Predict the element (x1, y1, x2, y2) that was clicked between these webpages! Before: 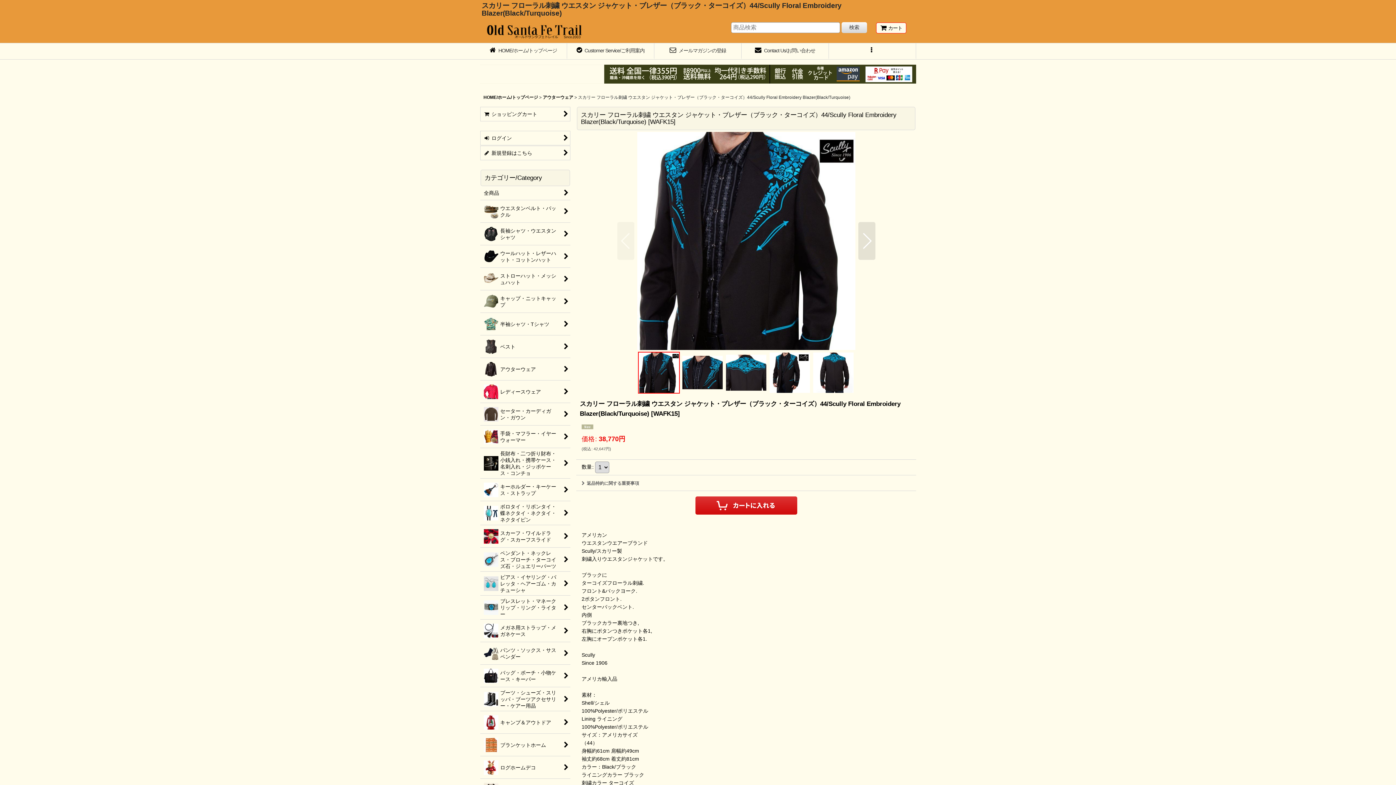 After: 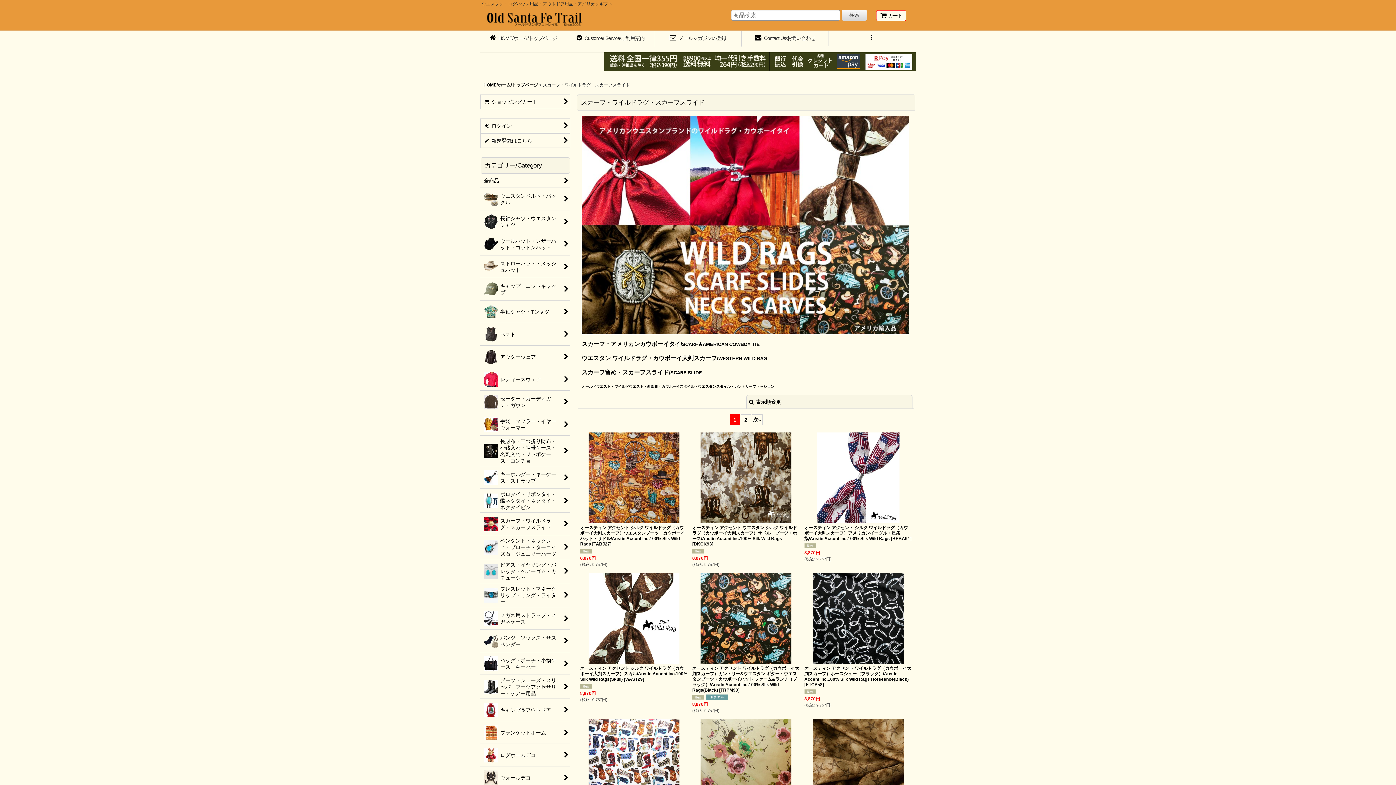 Action: label: スカーフ・ワイルドラグ・スカーフスライド bbox: (480, 525, 570, 547)